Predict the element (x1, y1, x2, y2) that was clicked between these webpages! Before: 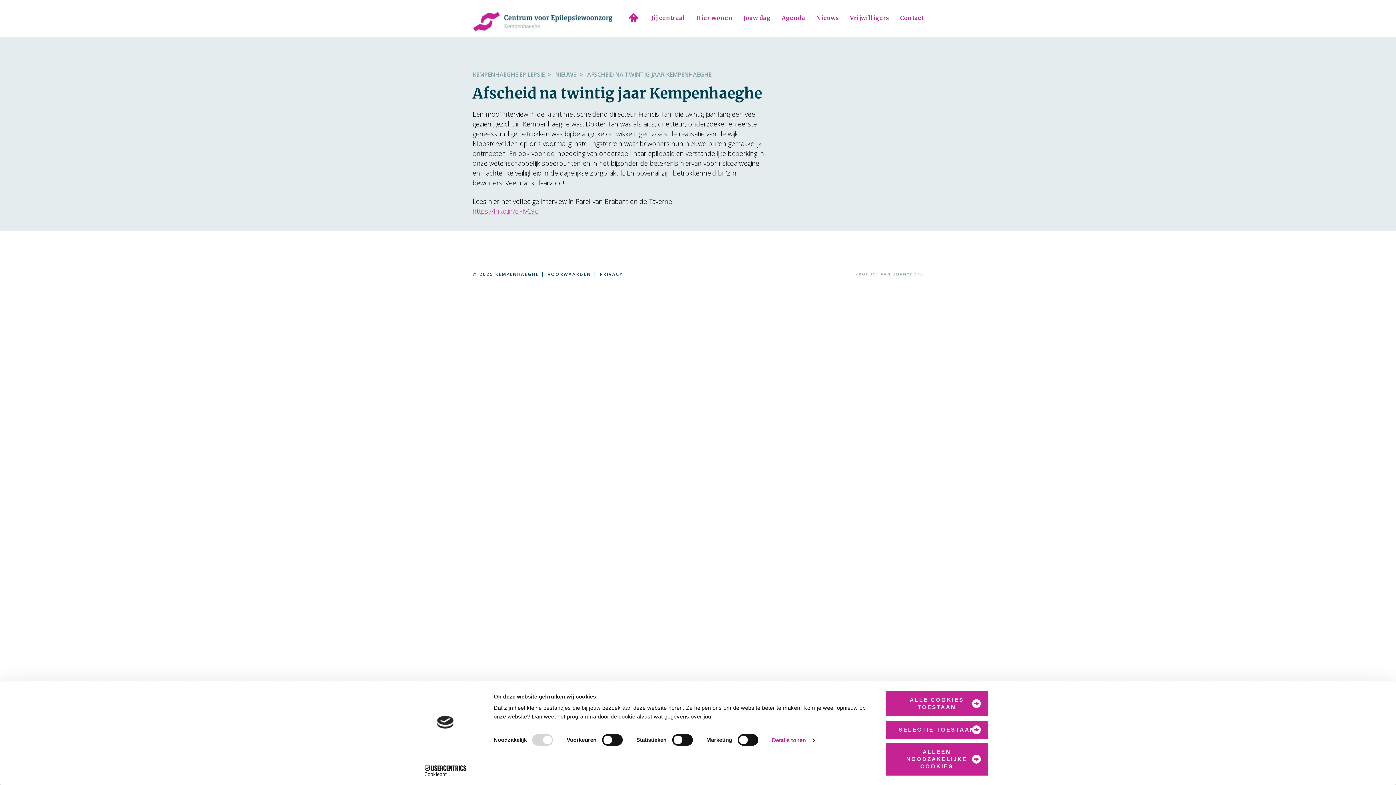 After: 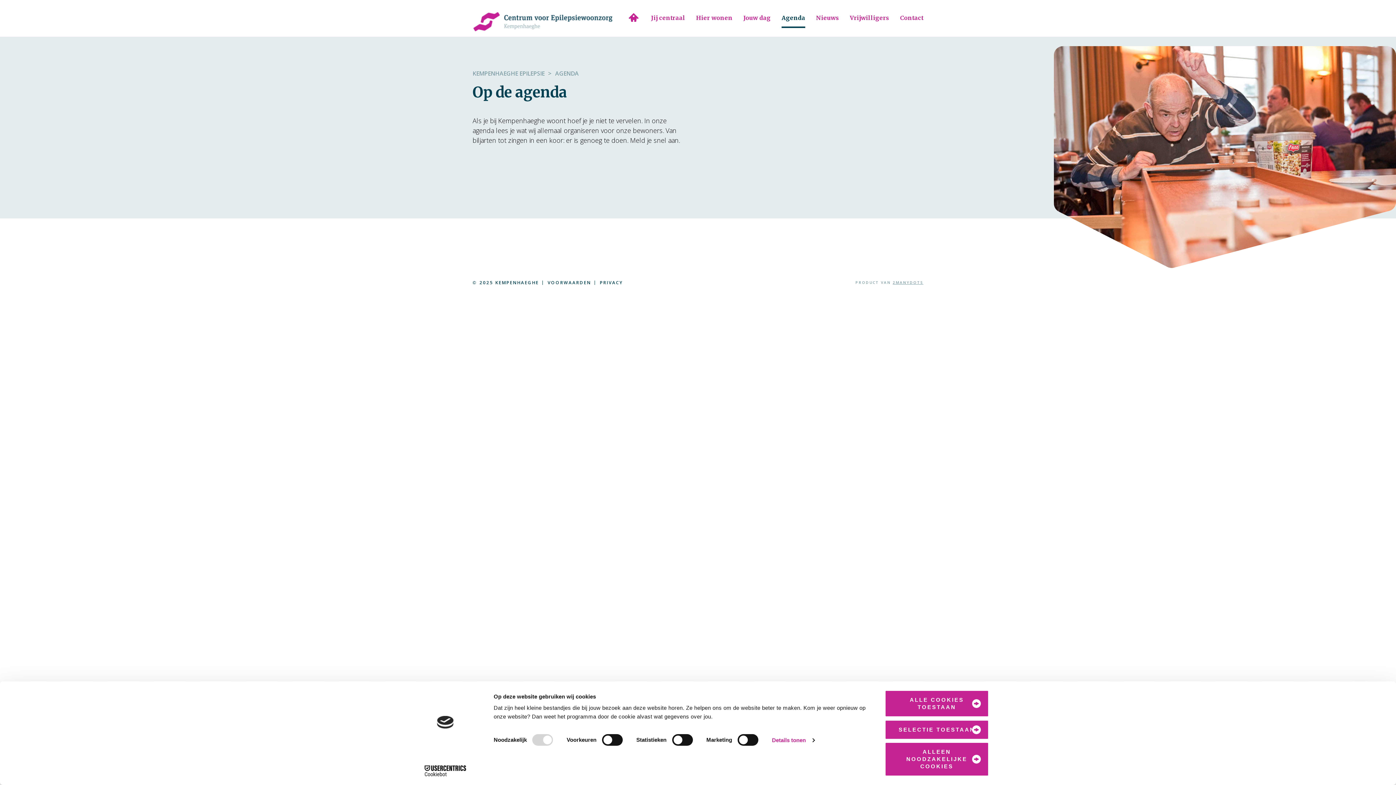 Action: label: Agenda bbox: (781, 11, 805, 28)